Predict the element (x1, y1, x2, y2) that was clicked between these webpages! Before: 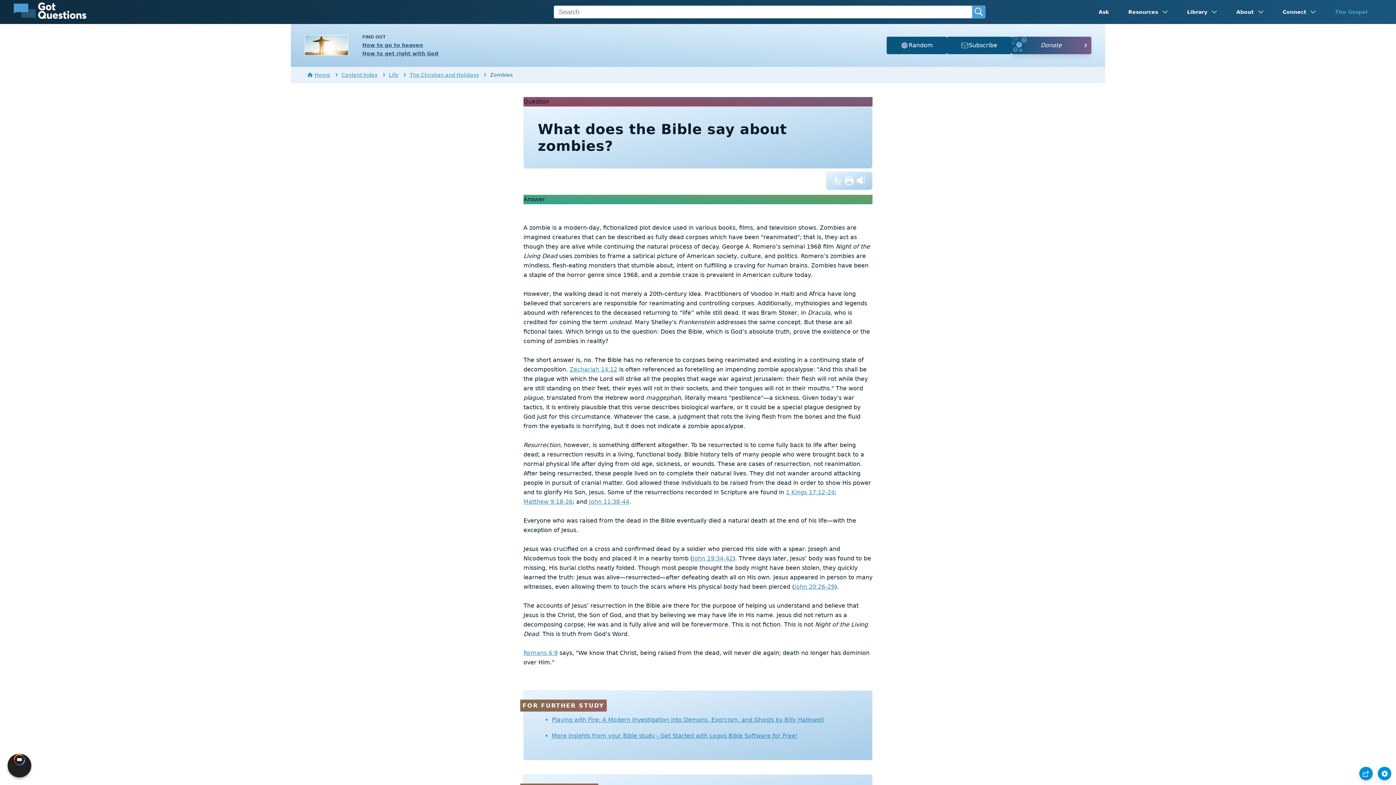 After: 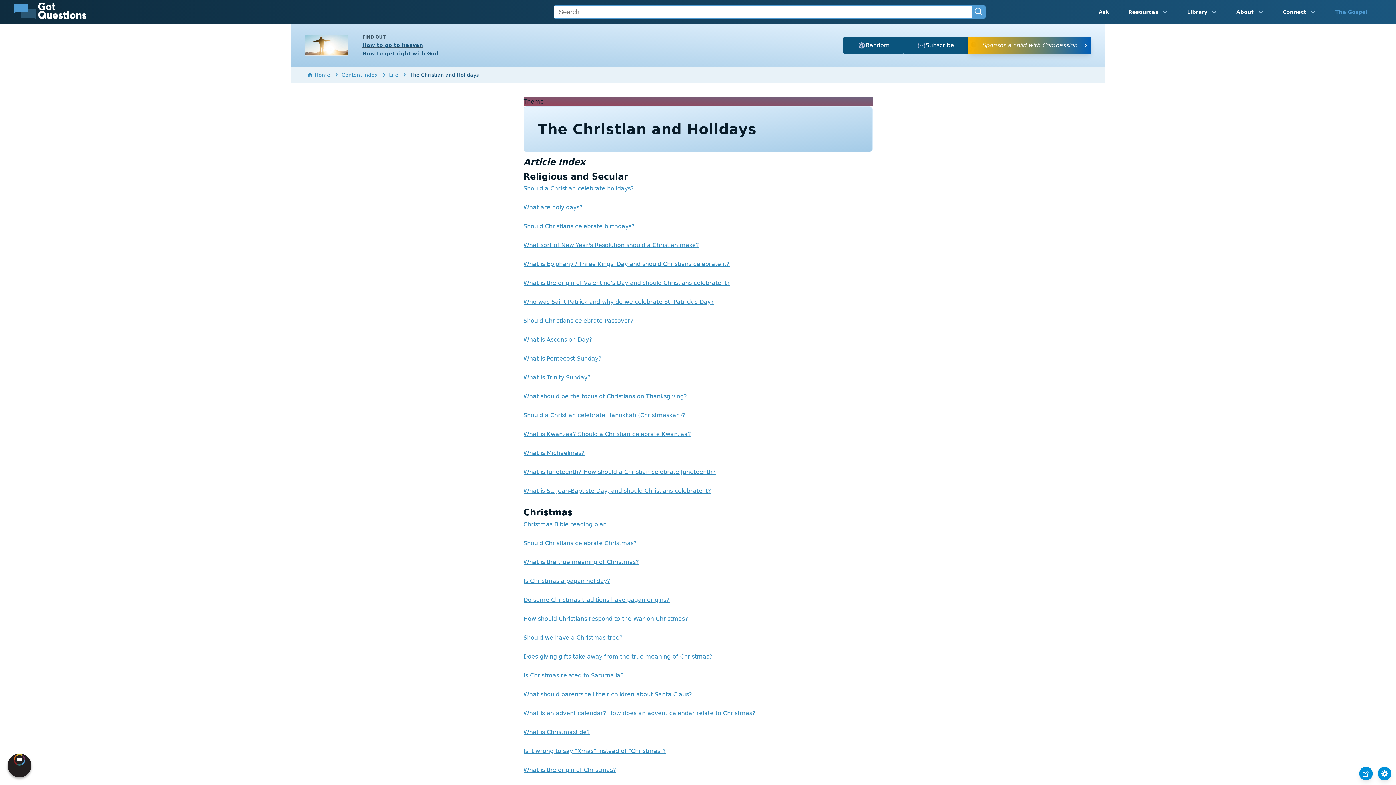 Action: label: The Christian and Holidays bbox: (409, 71, 478, 77)